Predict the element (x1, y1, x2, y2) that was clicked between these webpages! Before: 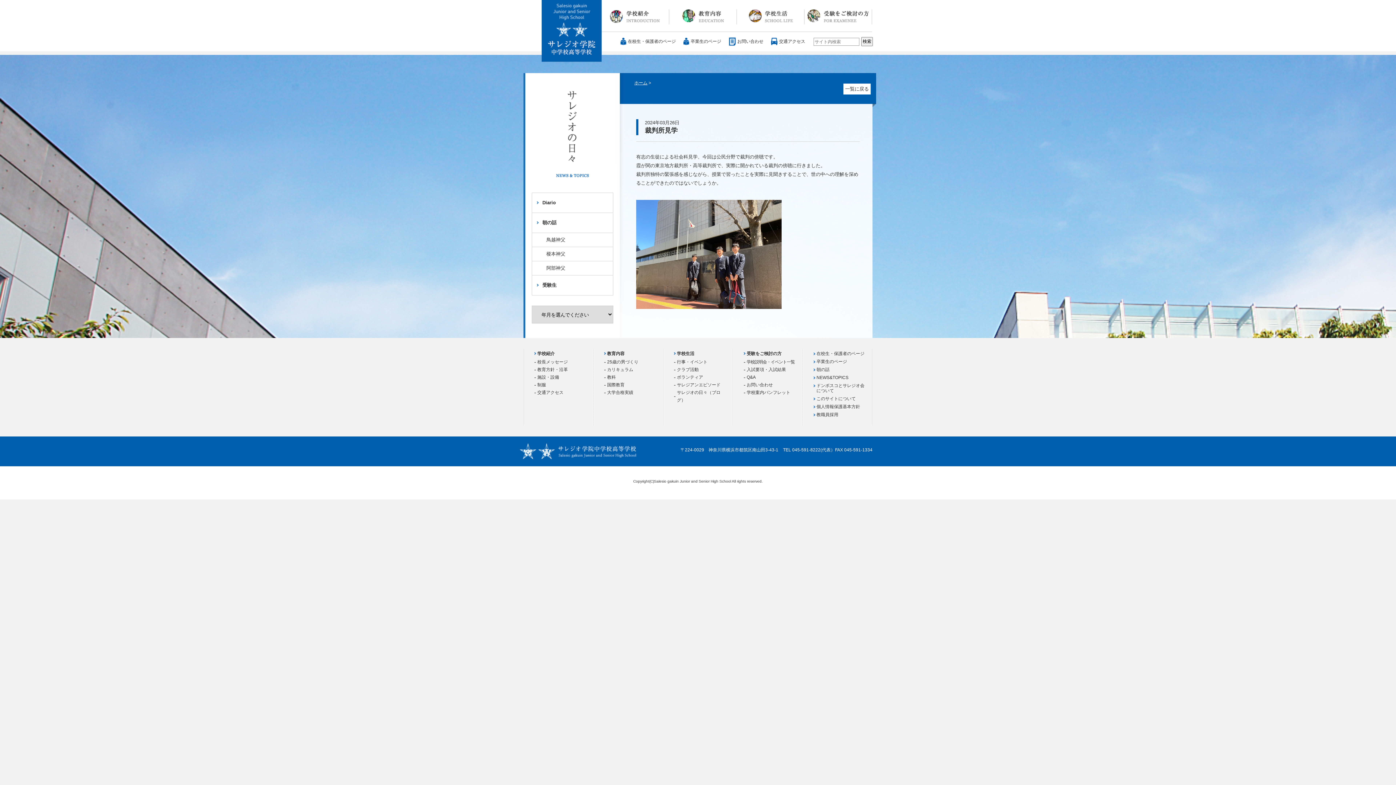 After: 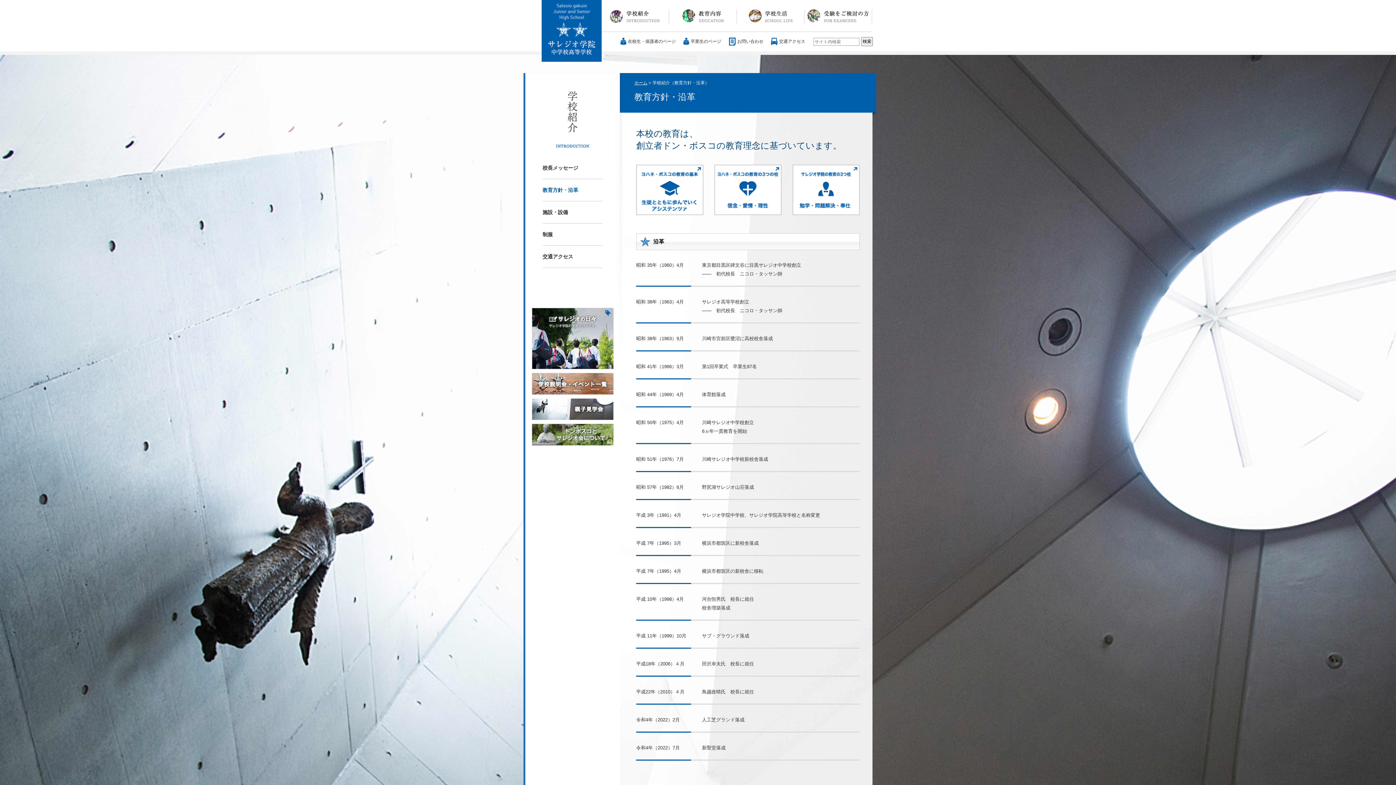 Action: label: 教育方針・沿革 bbox: (537, 367, 568, 372)